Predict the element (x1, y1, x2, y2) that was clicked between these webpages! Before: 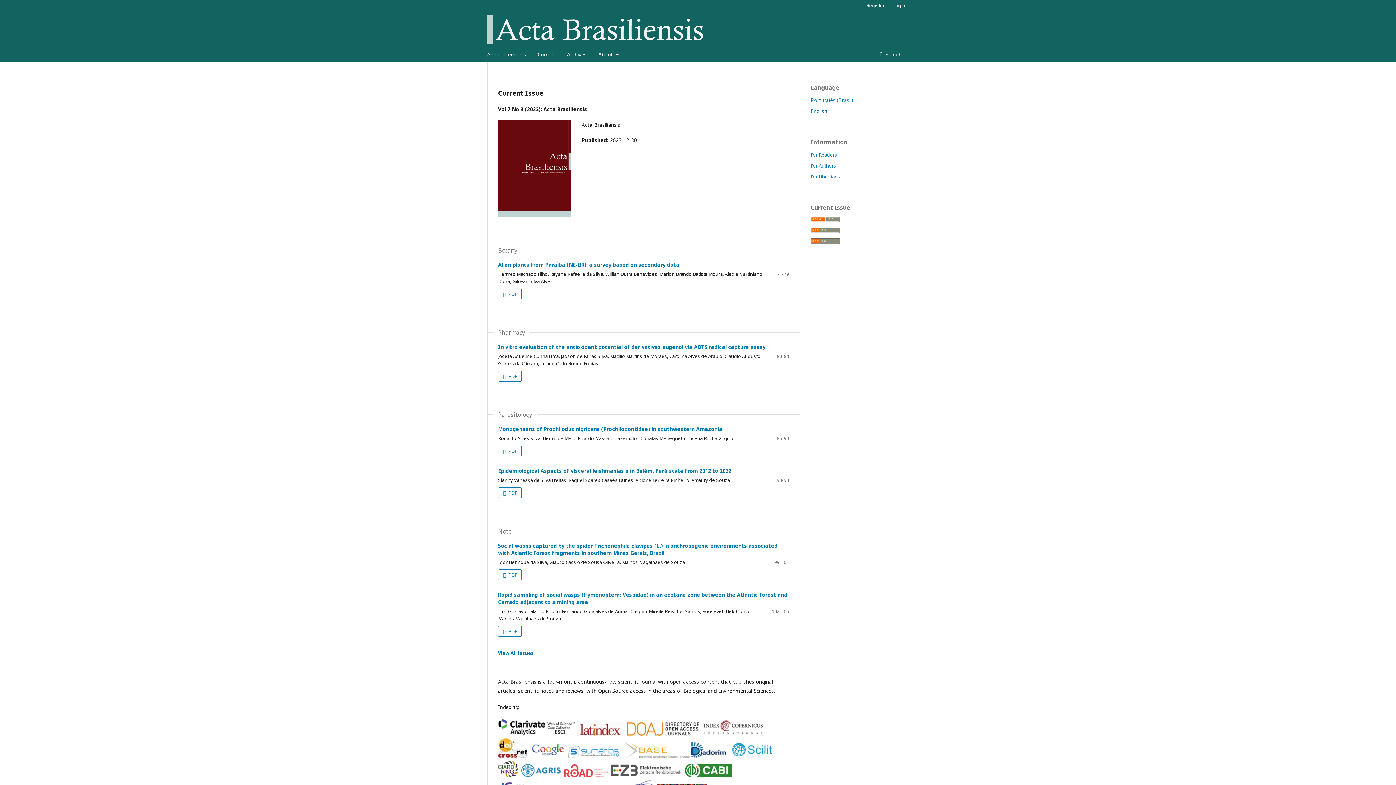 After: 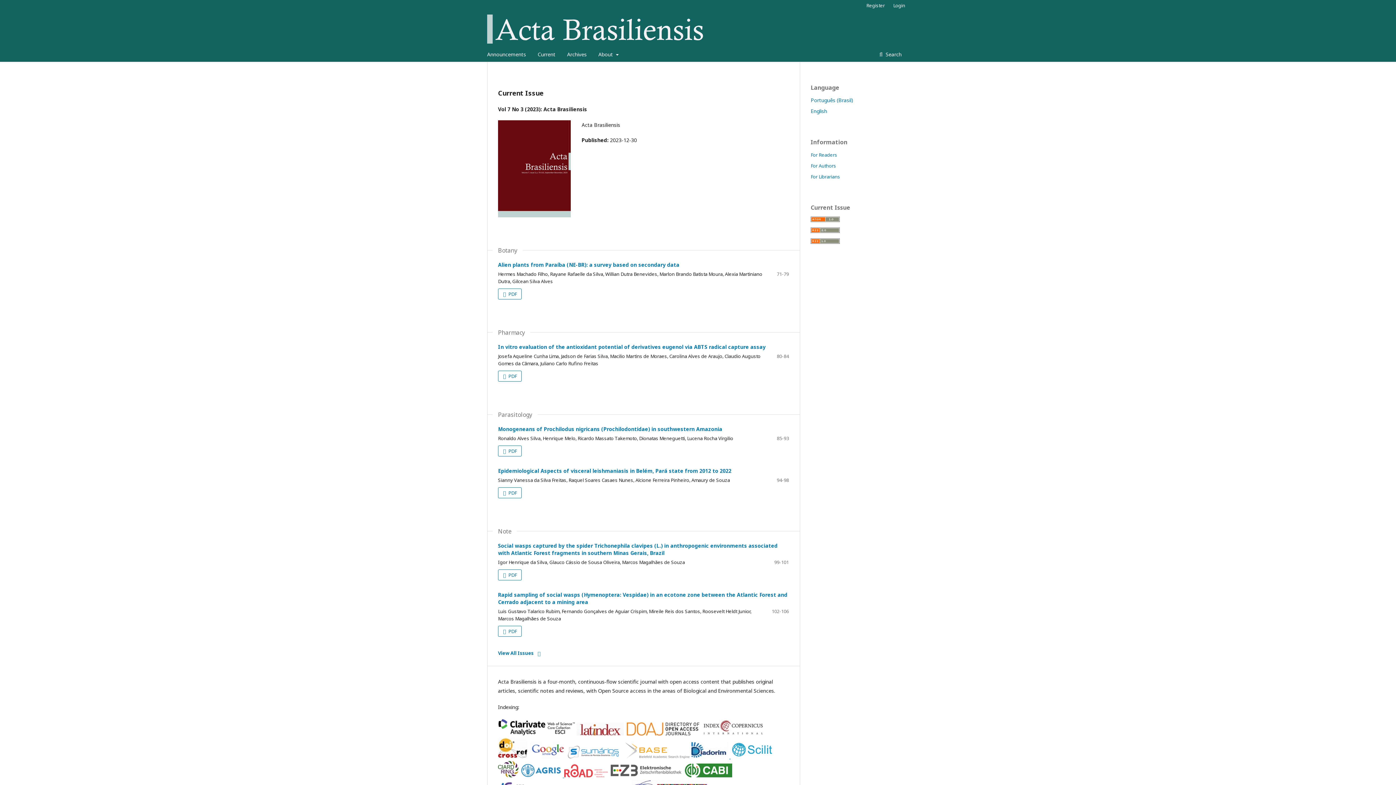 Action: bbox: (691, 753, 728, 760)